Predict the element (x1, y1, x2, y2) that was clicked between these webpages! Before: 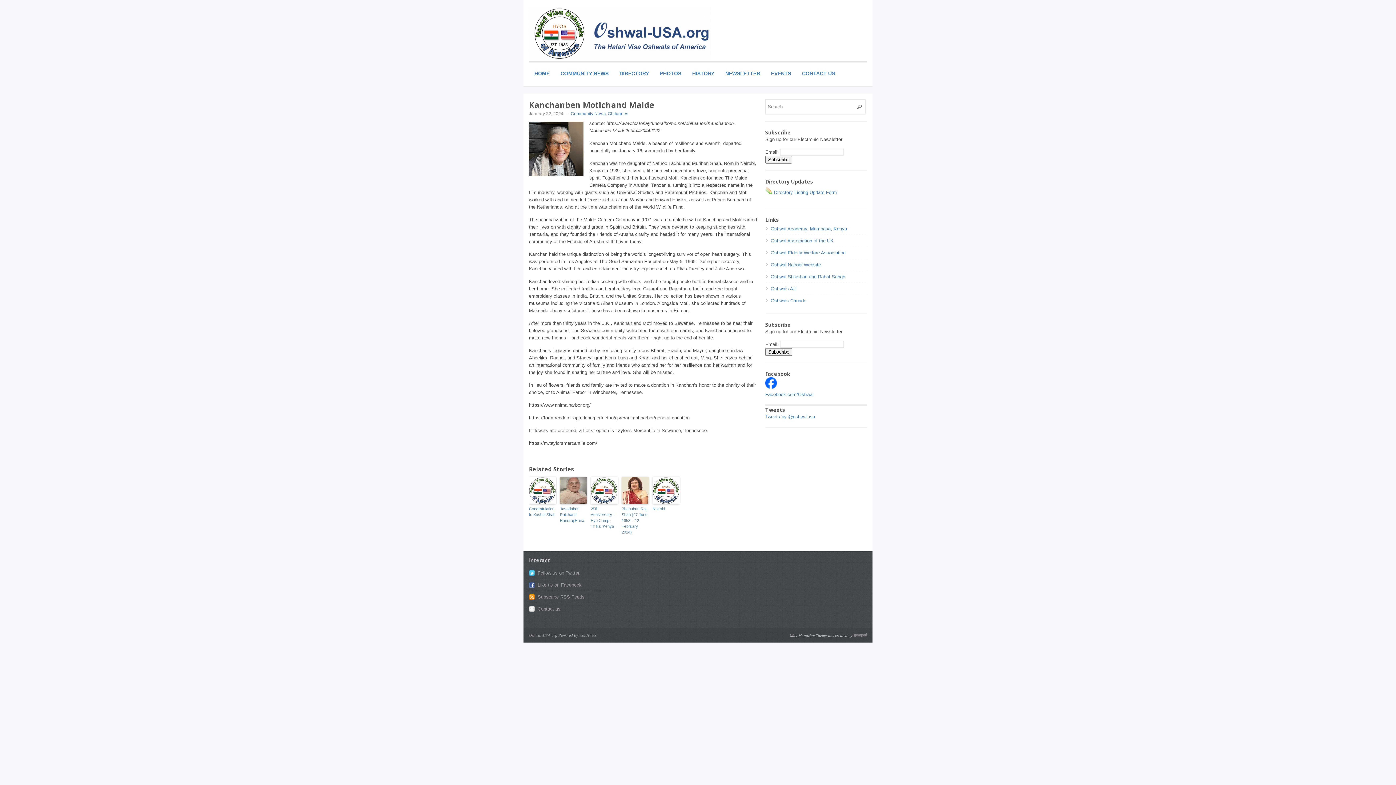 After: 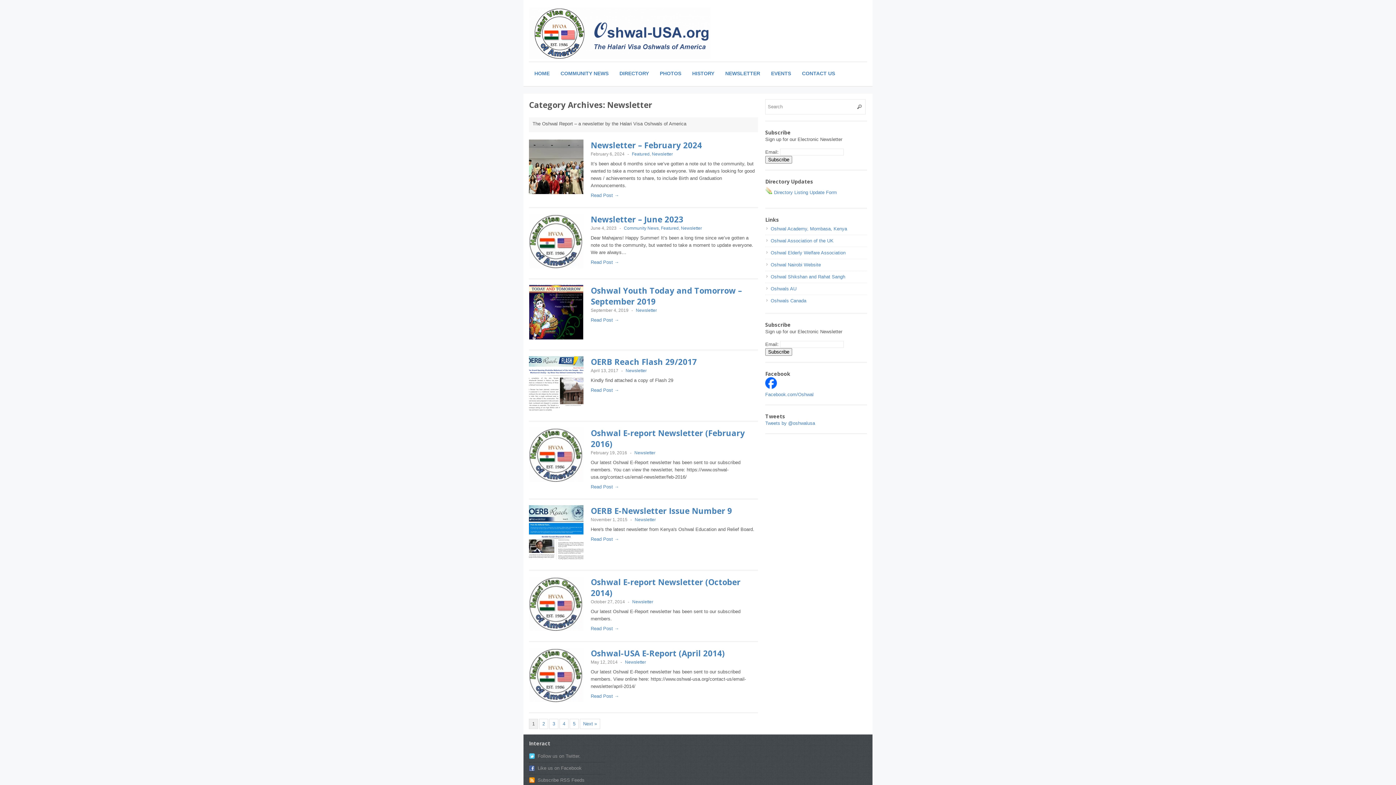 Action: label: NEWSLETTER bbox: (720, 66, 765, 80)